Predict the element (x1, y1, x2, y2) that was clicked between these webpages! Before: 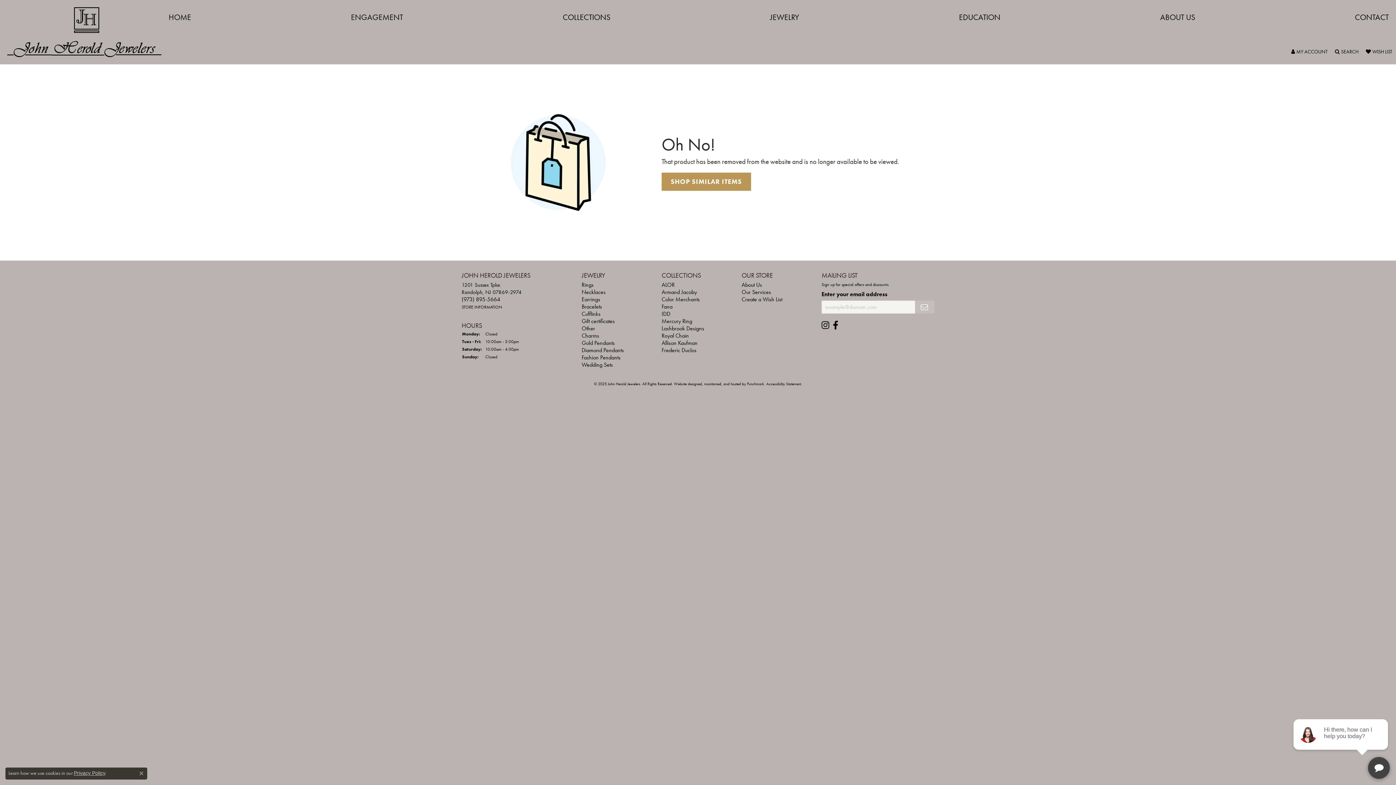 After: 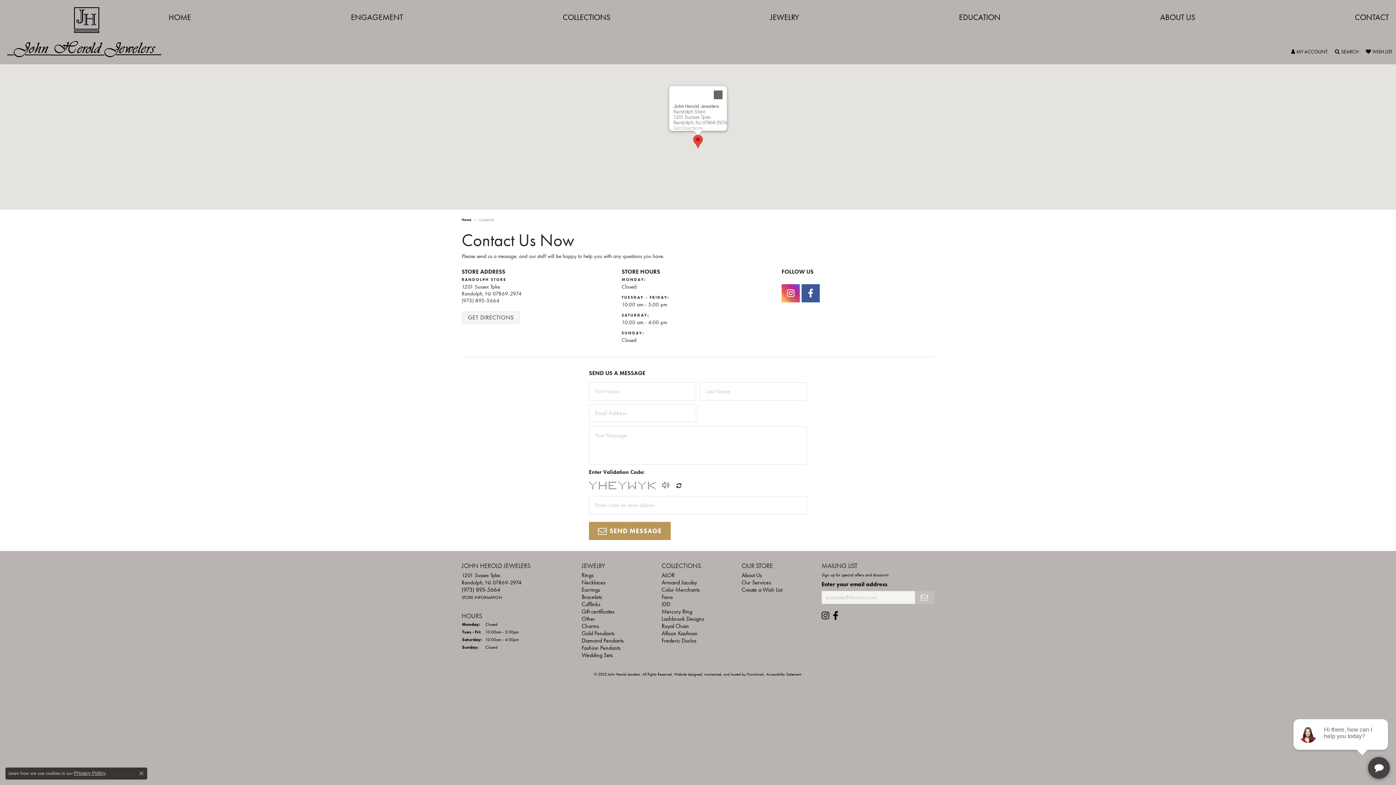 Action: bbox: (461, 302, 502, 310) label: STORE INFORMATION